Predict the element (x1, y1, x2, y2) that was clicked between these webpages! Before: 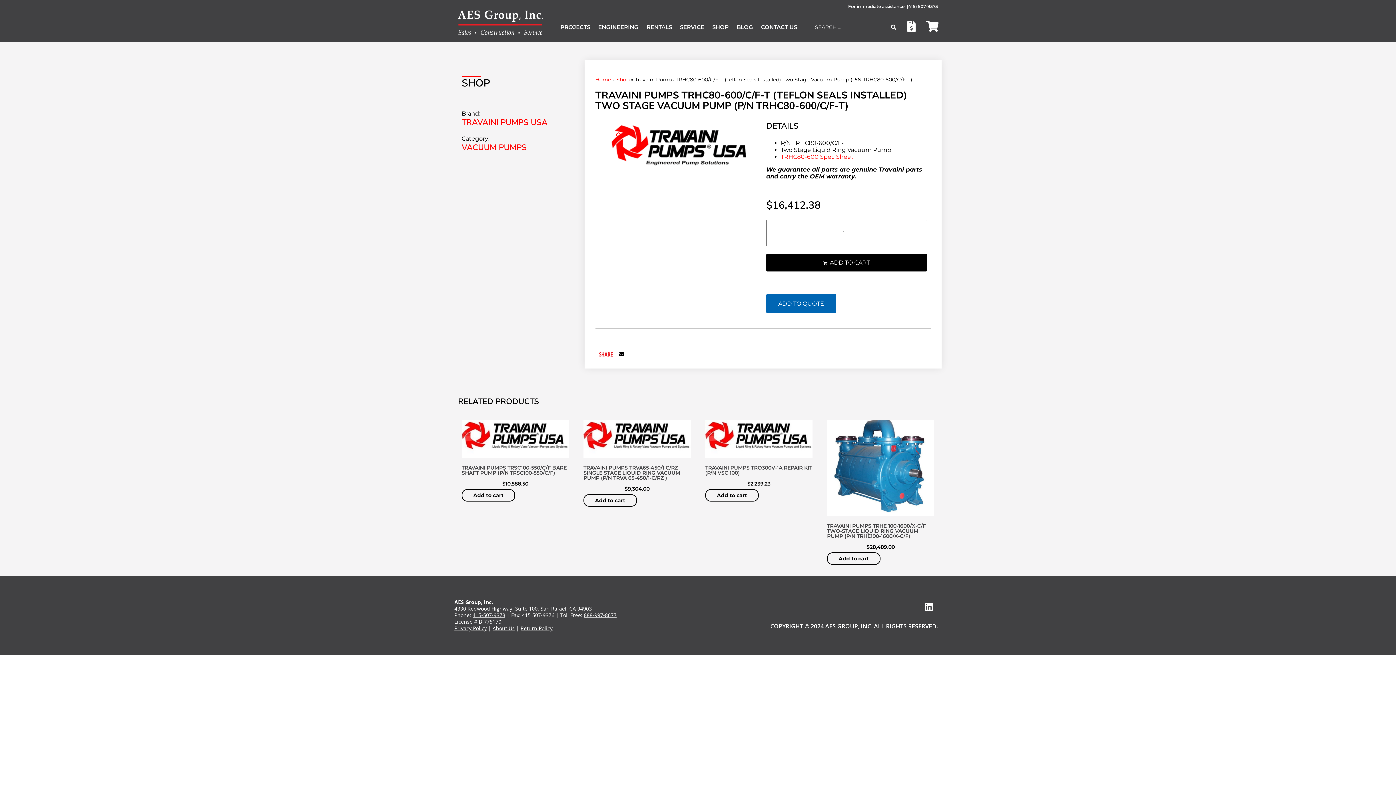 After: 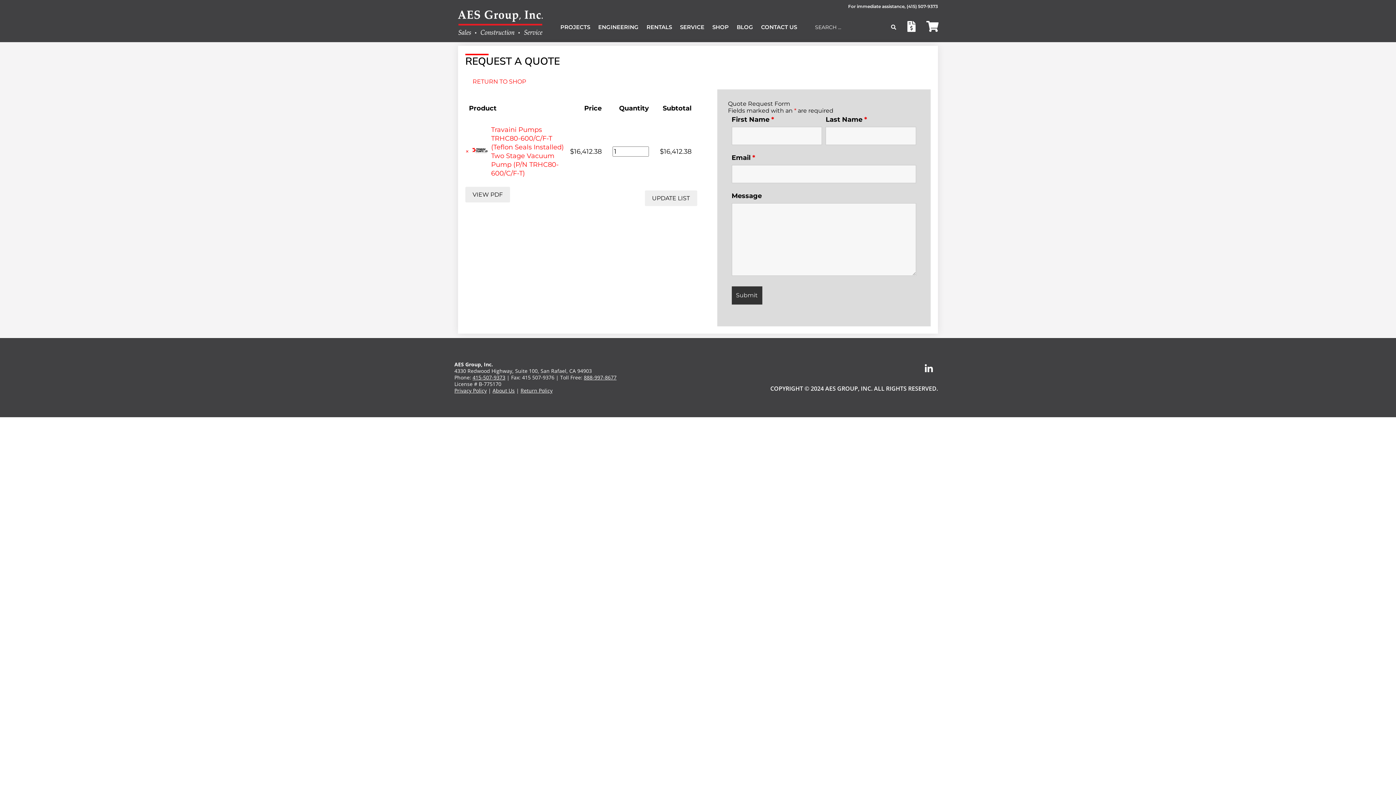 Action: label: ADD TO QUOTE bbox: (766, 294, 836, 313)